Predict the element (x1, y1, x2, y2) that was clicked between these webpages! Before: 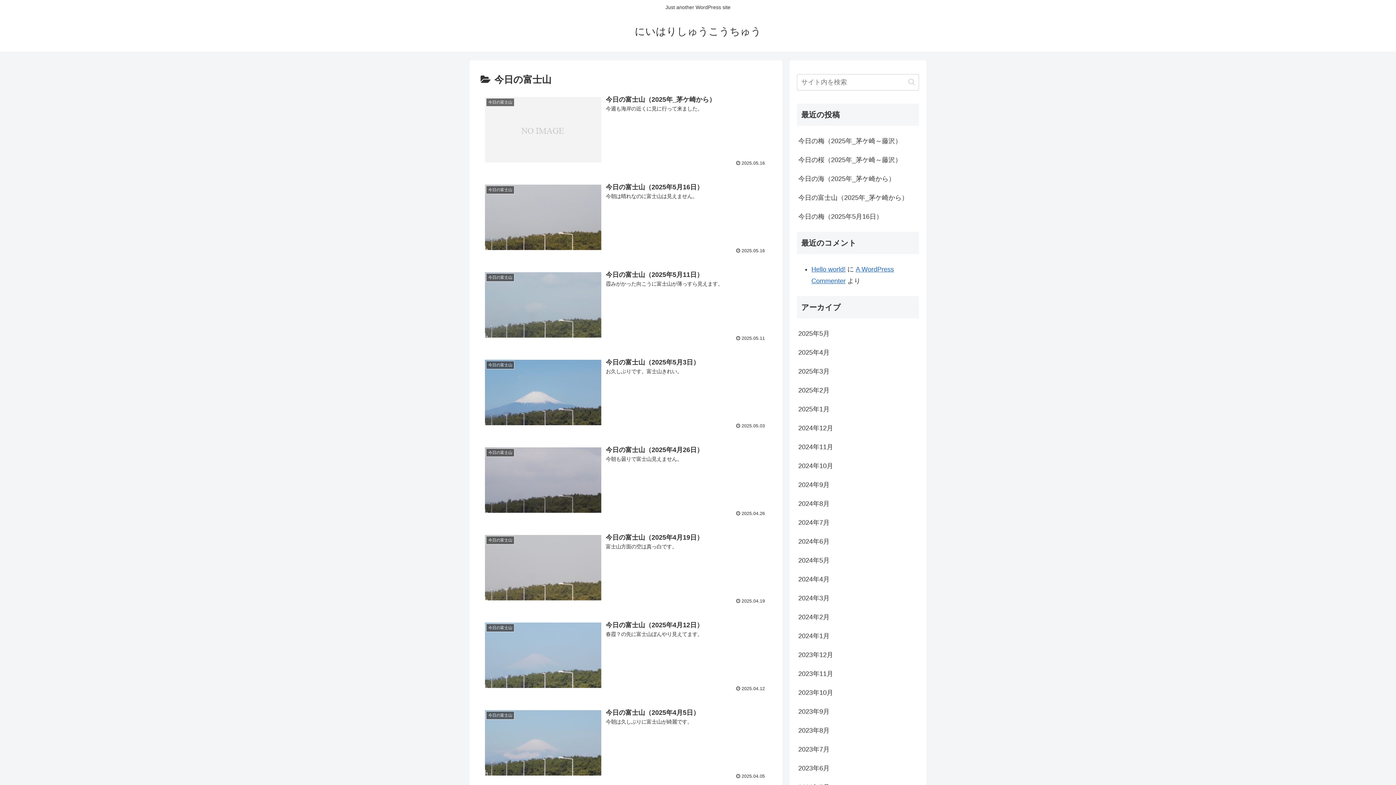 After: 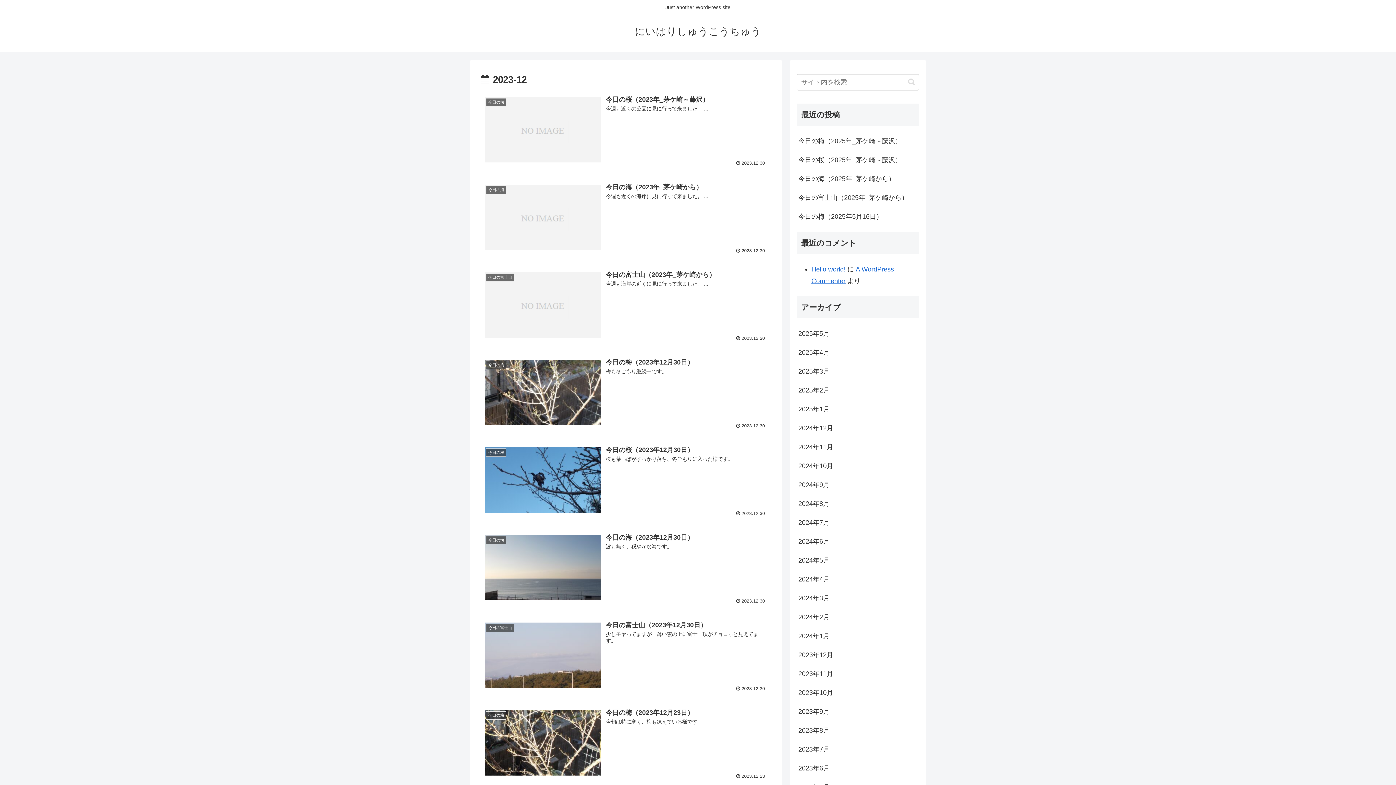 Action: bbox: (797, 645, 919, 664) label: 2023年12月